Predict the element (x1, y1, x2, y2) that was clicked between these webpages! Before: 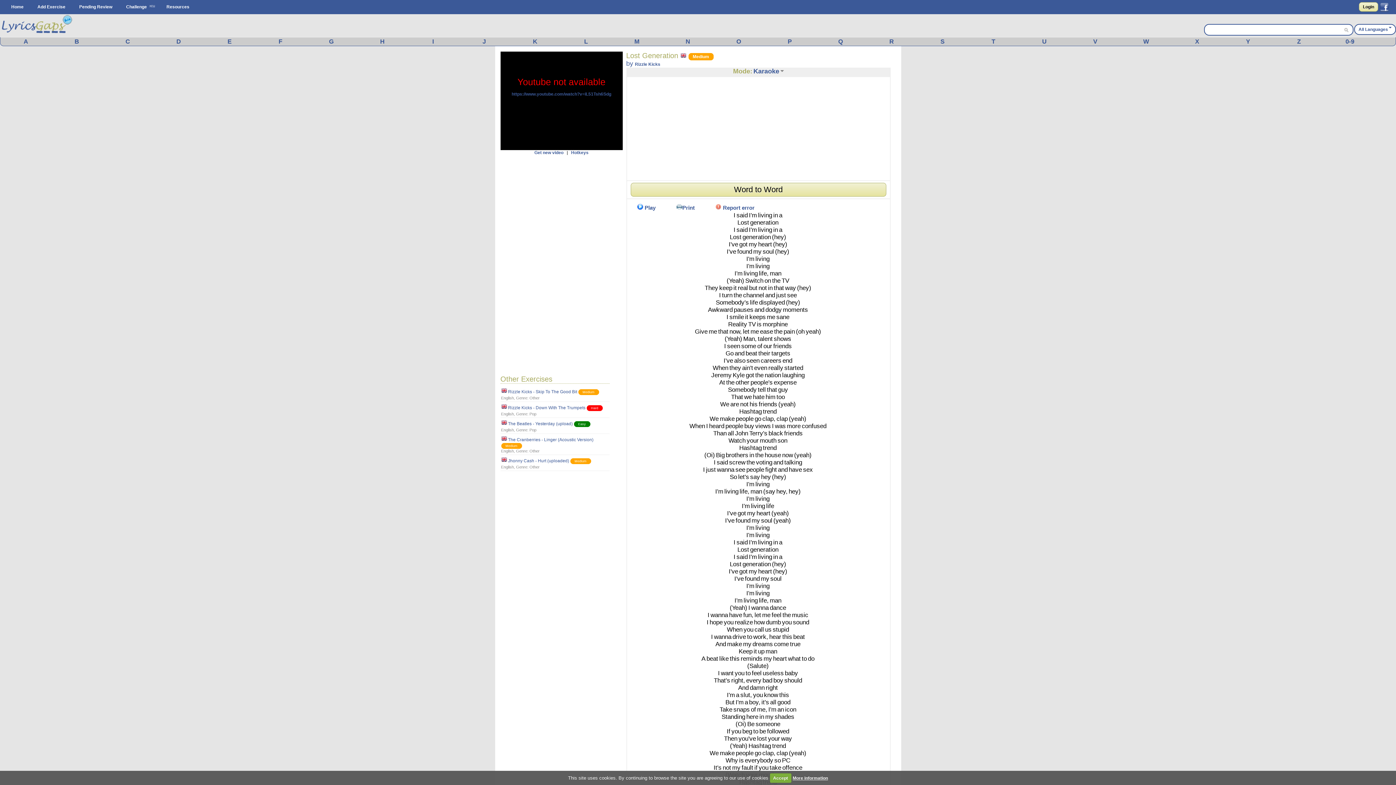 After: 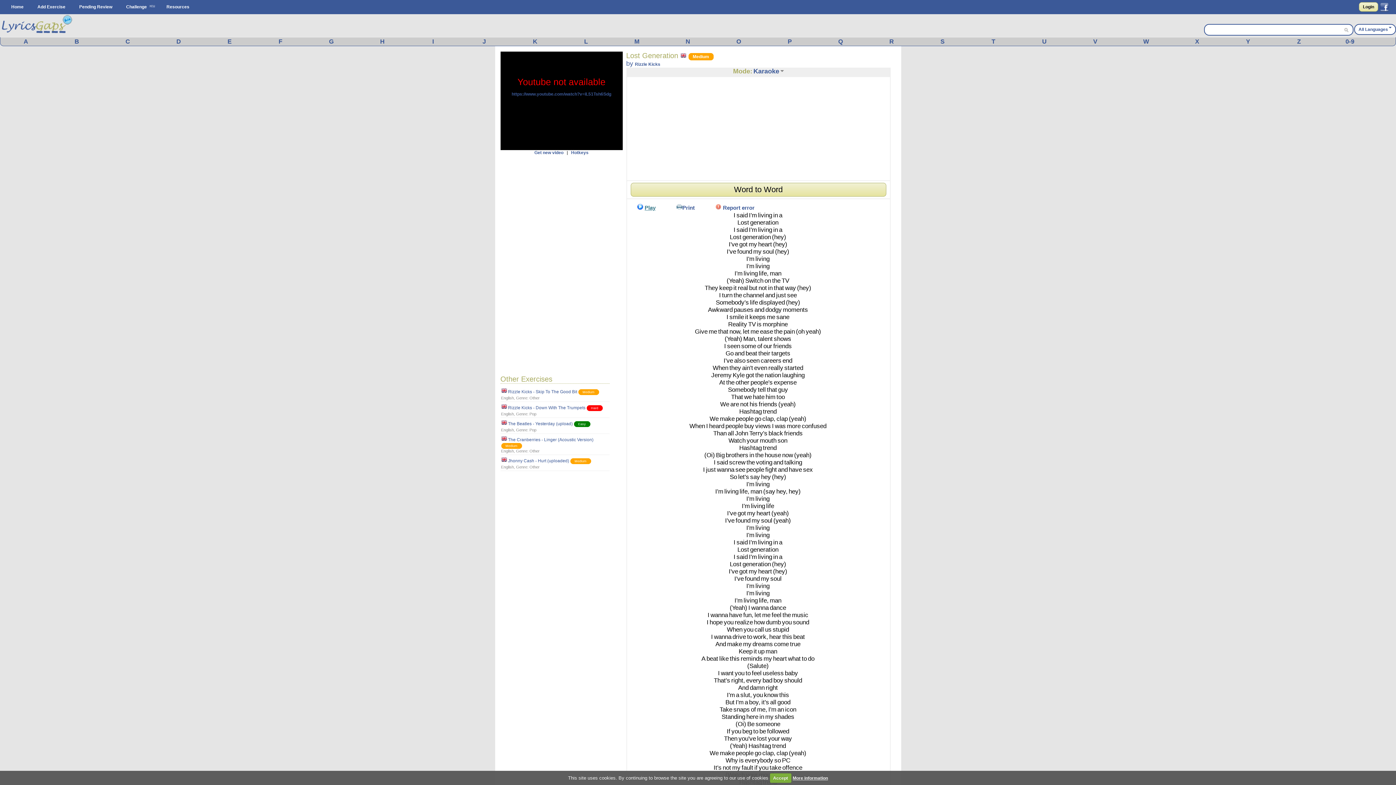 Action: label: Play bbox: (644, 204, 655, 210)